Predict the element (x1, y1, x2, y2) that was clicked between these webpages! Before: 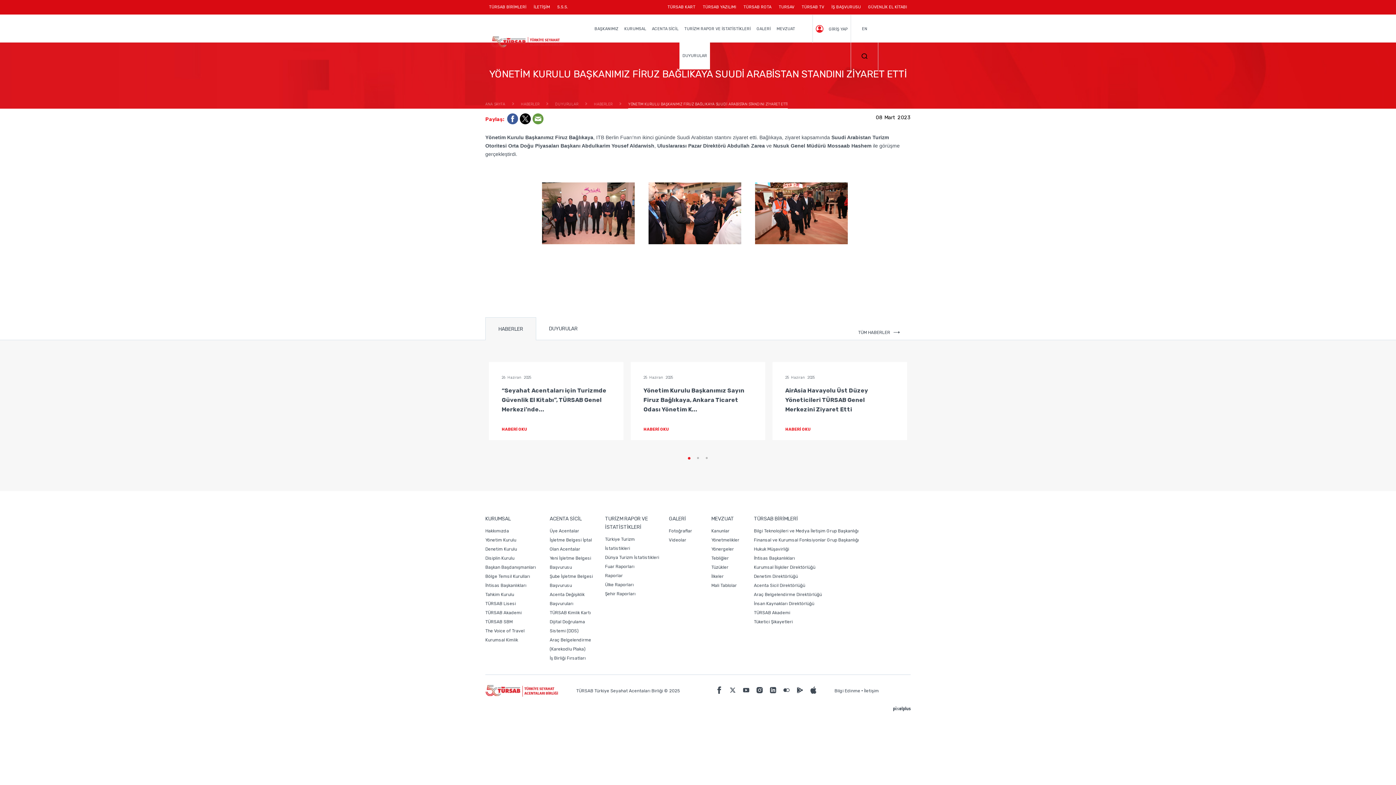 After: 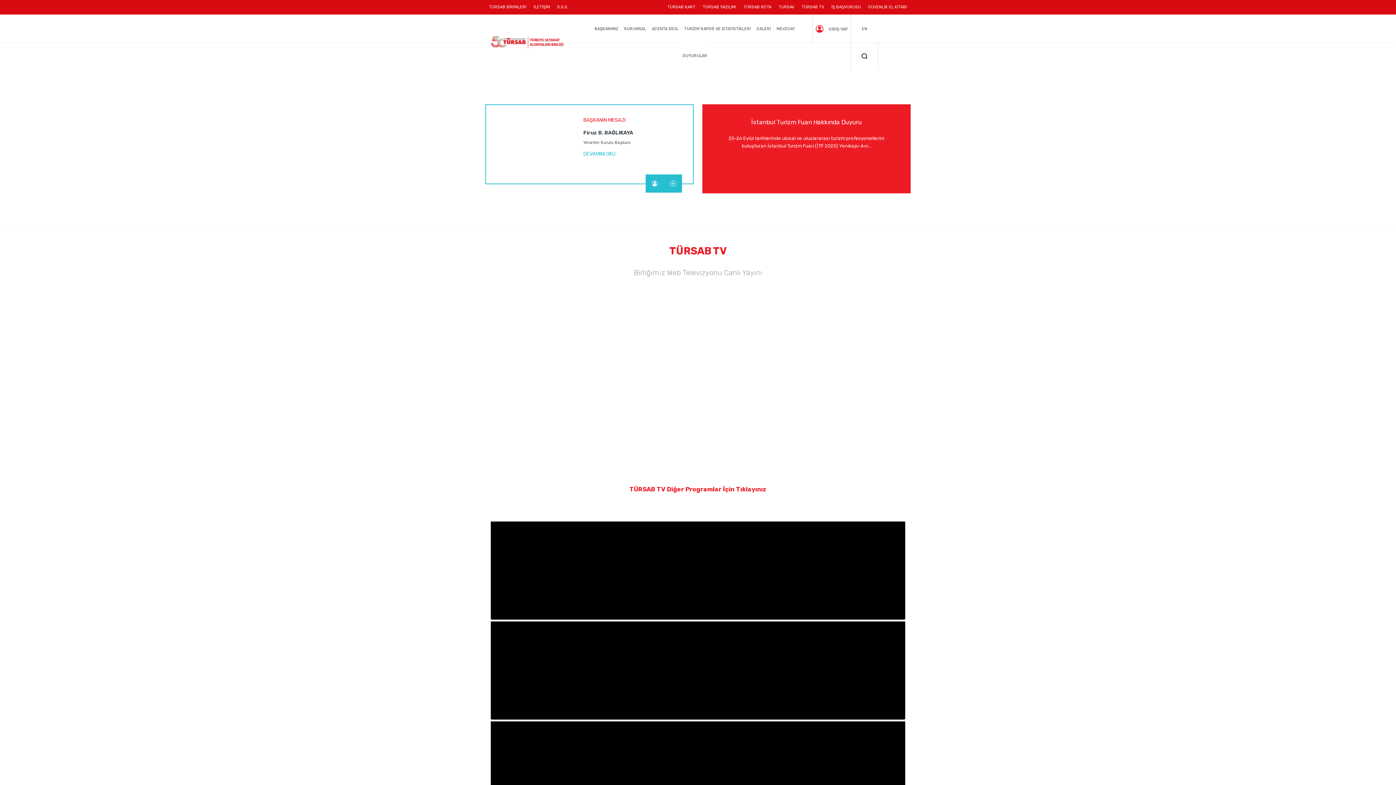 Action: bbox: (485, 601, 516, 606) label: TÜRSAB Lisesi